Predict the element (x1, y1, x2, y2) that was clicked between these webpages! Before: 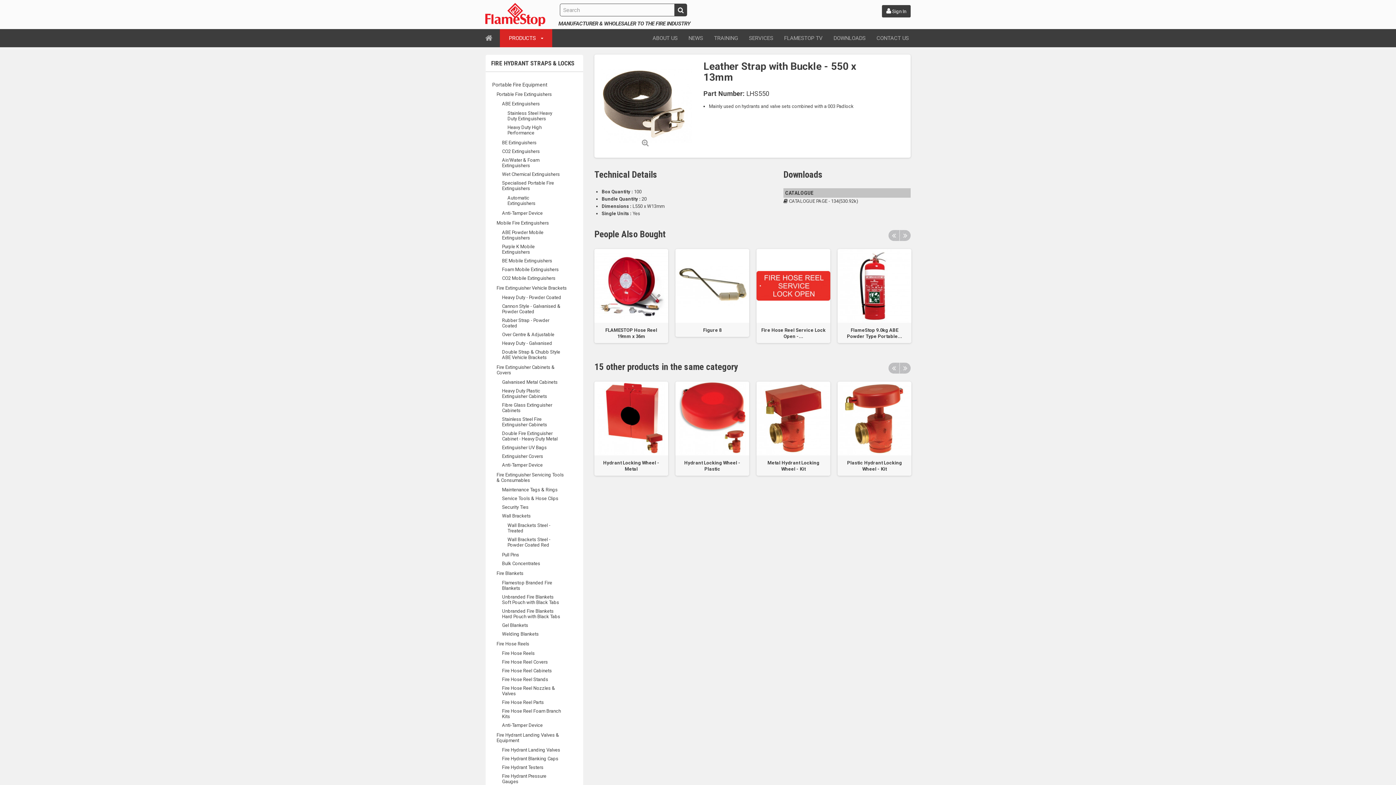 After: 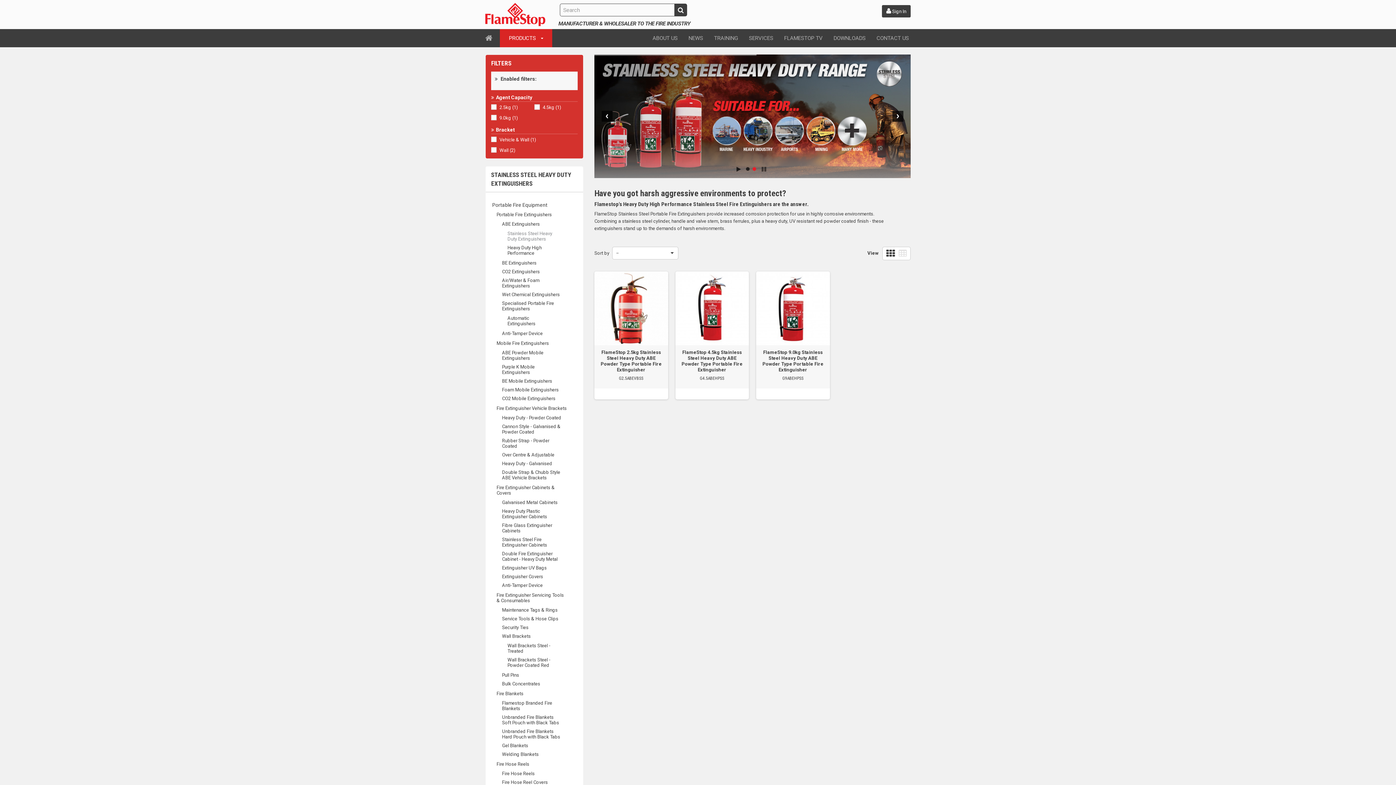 Action: bbox: (507, 110, 556, 121) label: Stainless Steel Heavy Duty Extinguishers